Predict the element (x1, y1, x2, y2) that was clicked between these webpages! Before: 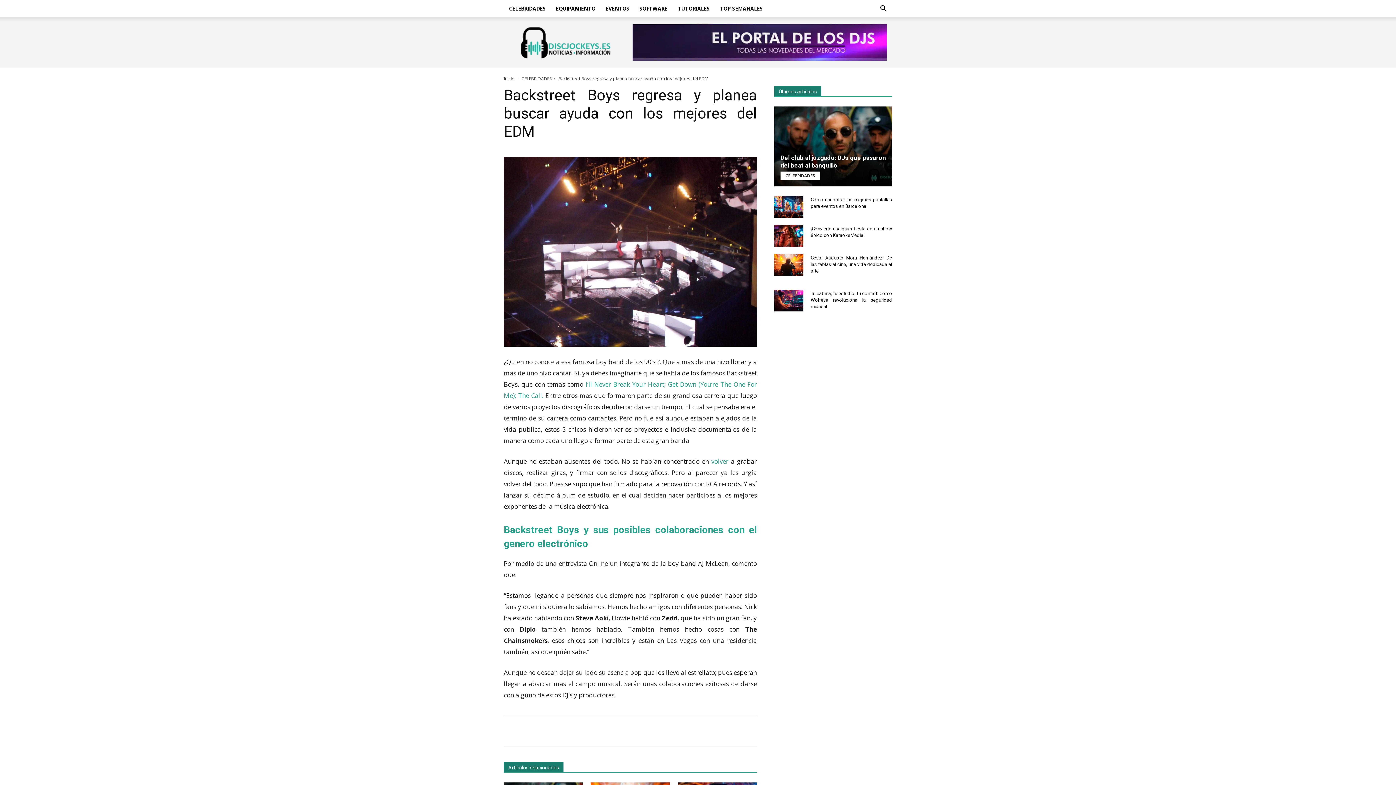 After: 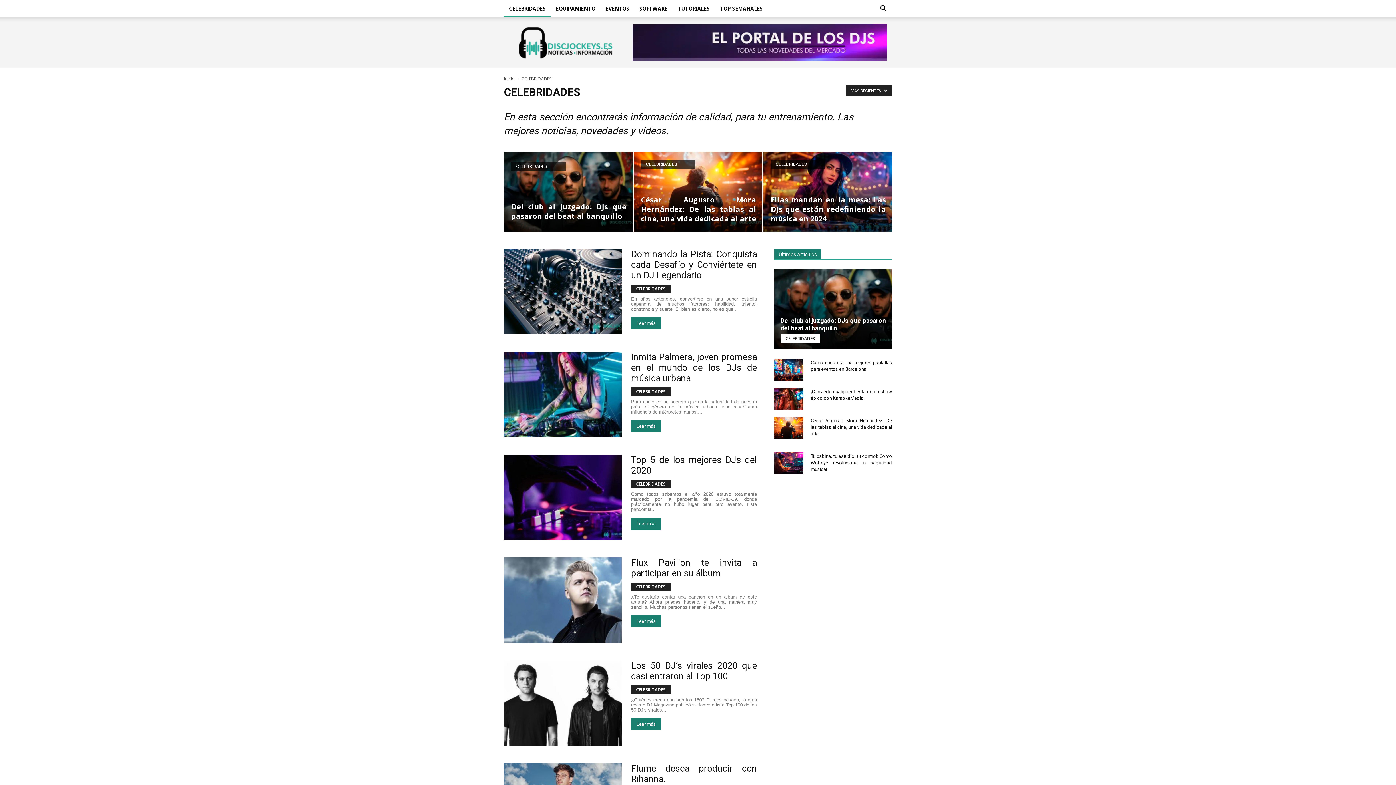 Action: label: CELEBRIDADES bbox: (504, 0, 550, 17)